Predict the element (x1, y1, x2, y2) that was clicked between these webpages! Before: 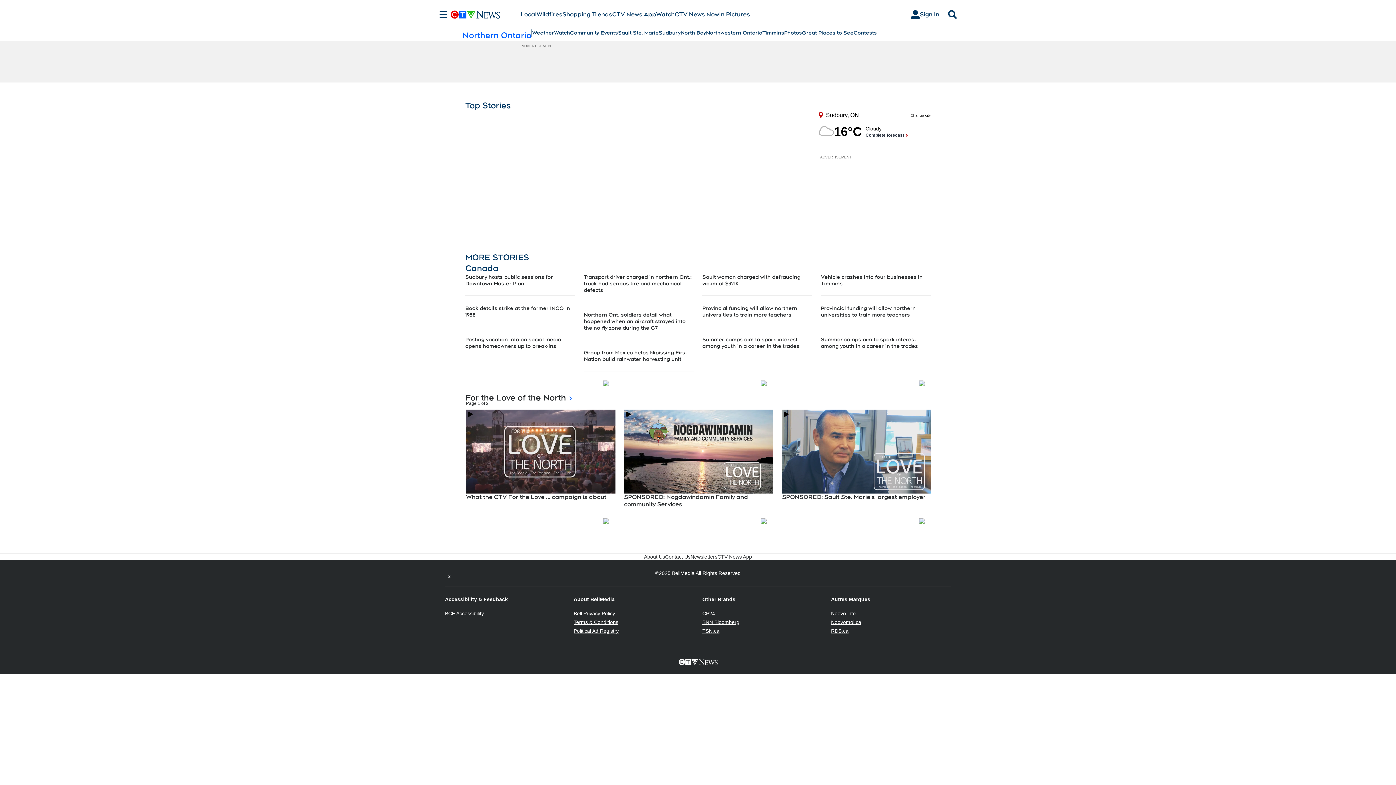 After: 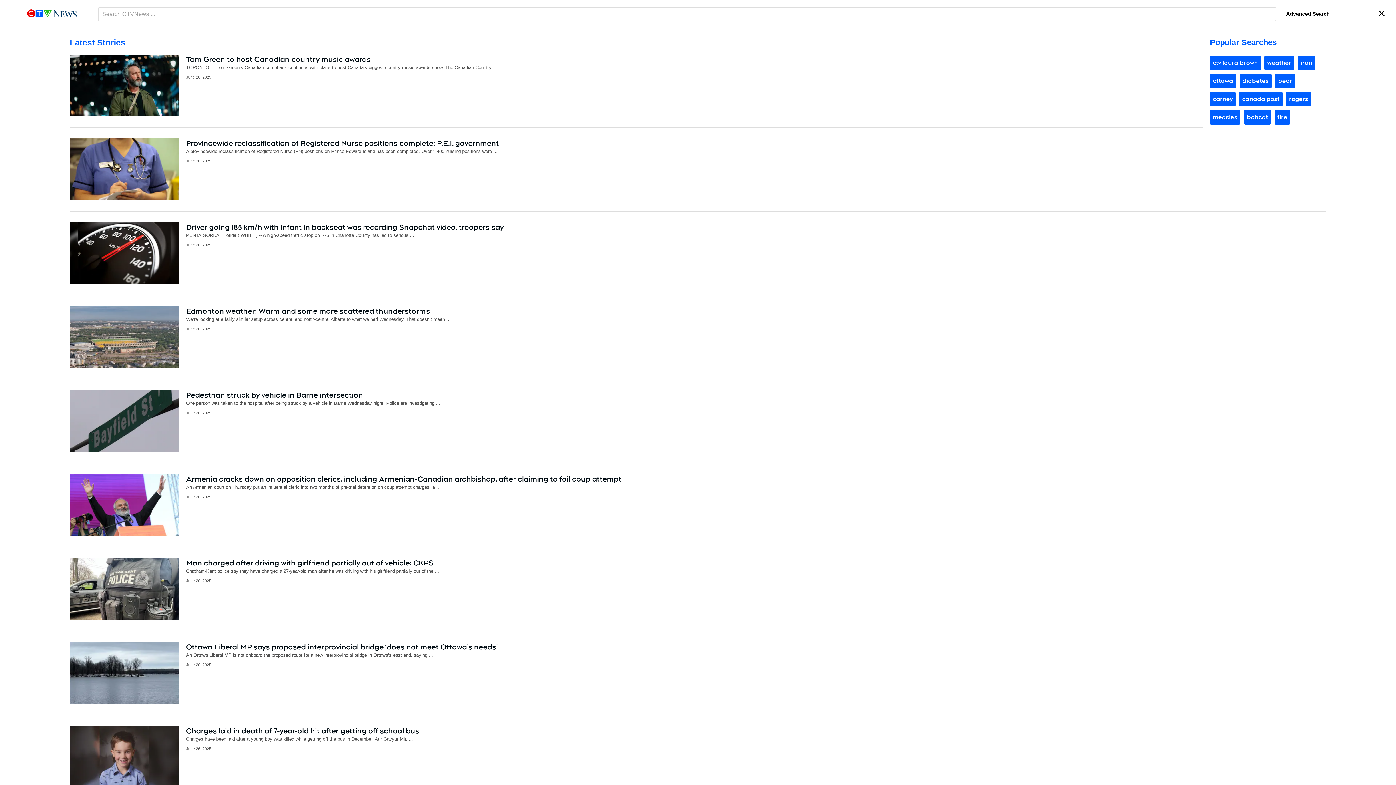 Action: label: Search bbox: (945, 10, 960, 18)